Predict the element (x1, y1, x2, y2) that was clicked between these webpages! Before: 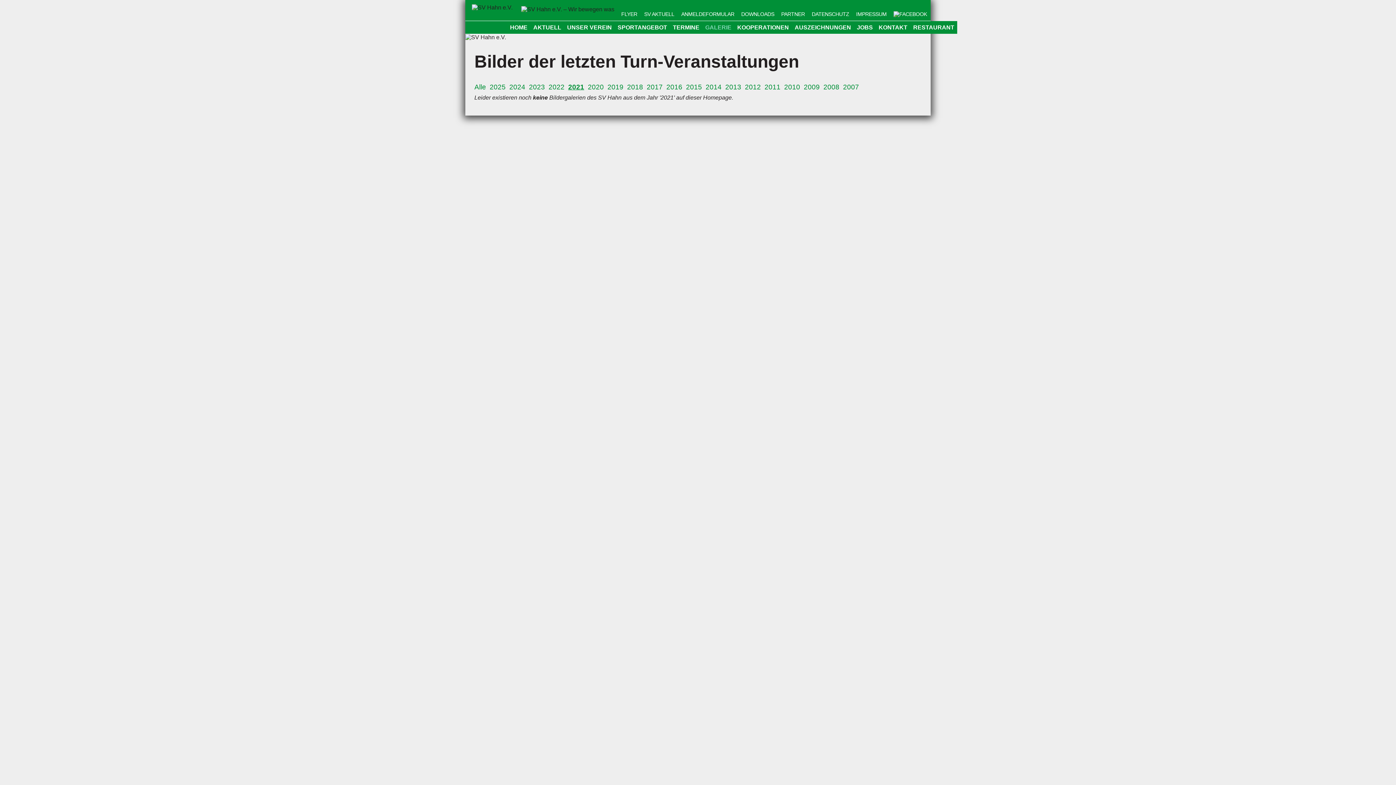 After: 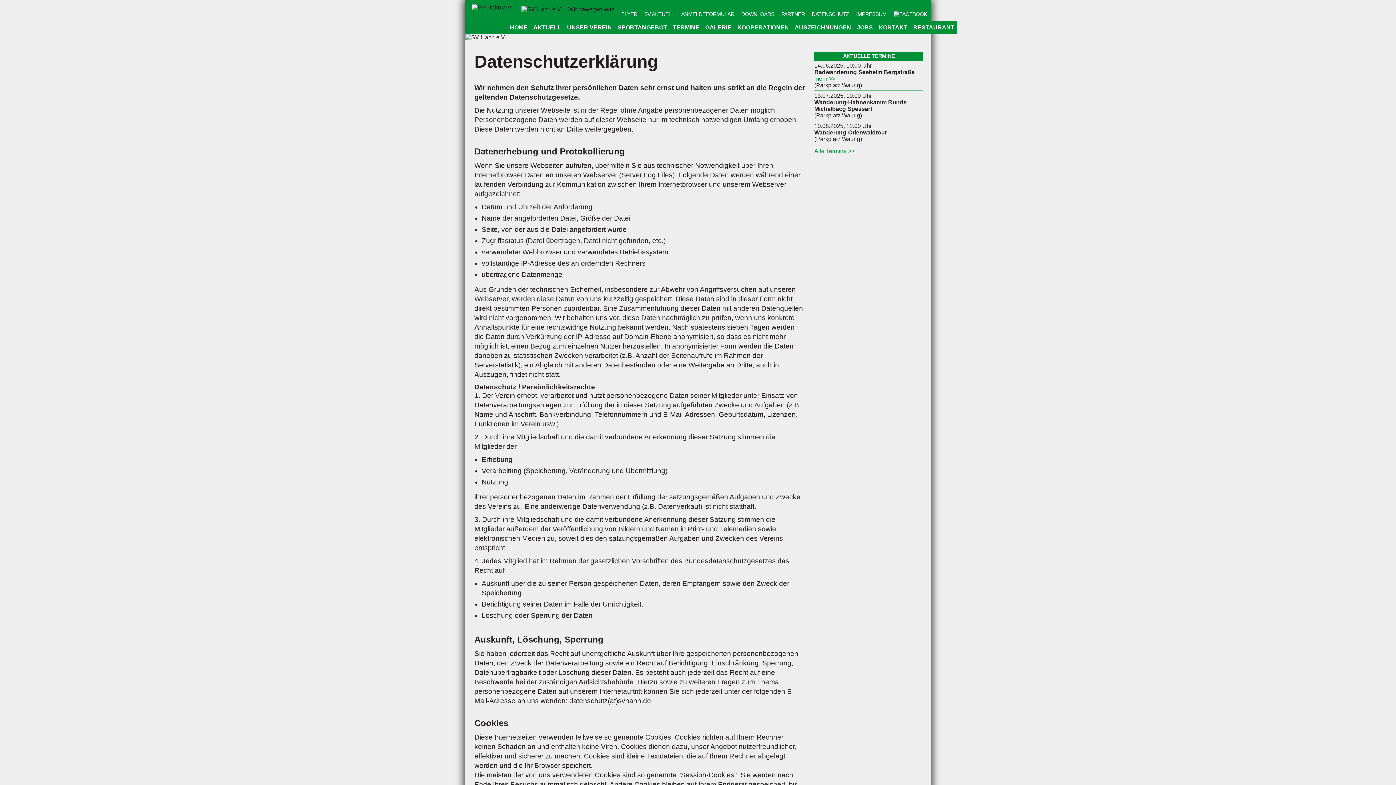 Action: bbox: (812, 11, 849, 17) label: DATENSCHUTZ